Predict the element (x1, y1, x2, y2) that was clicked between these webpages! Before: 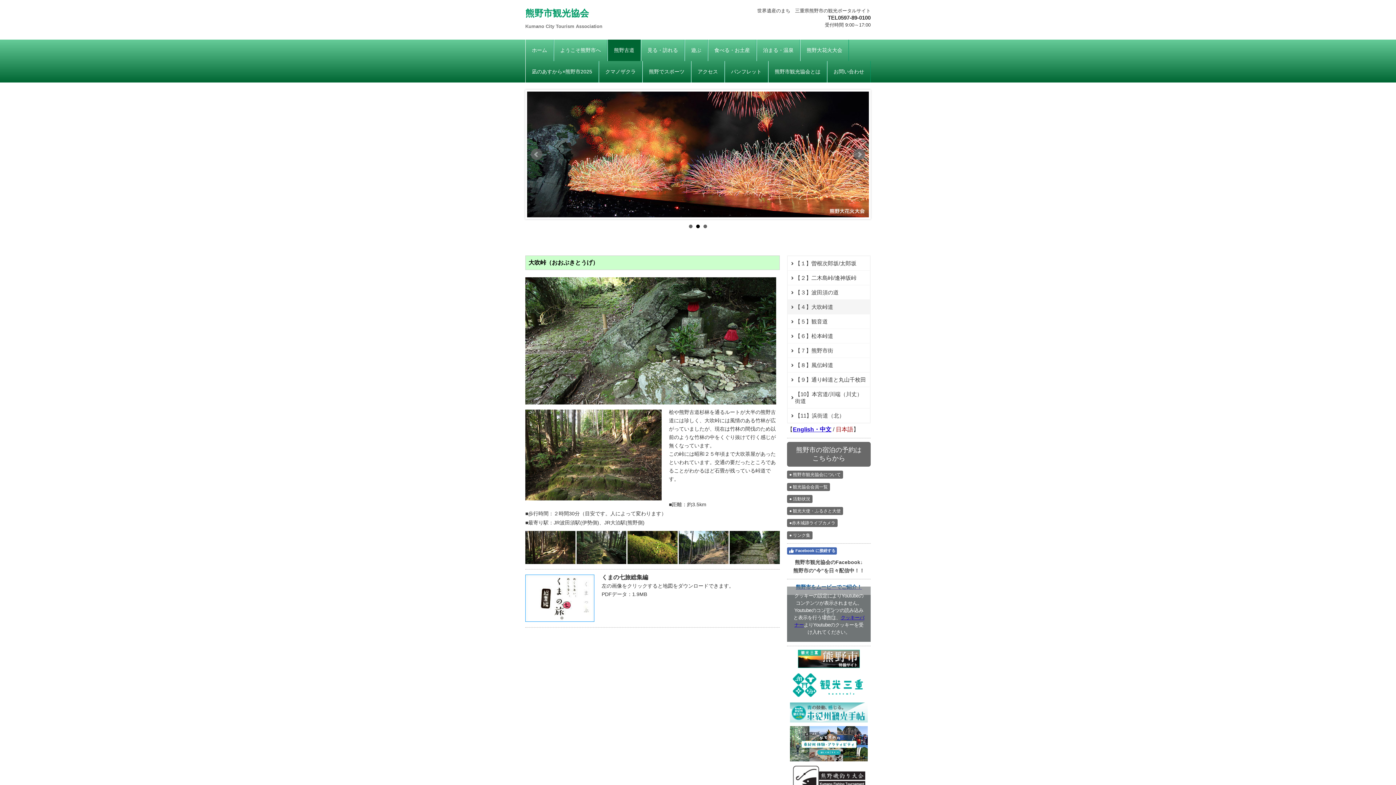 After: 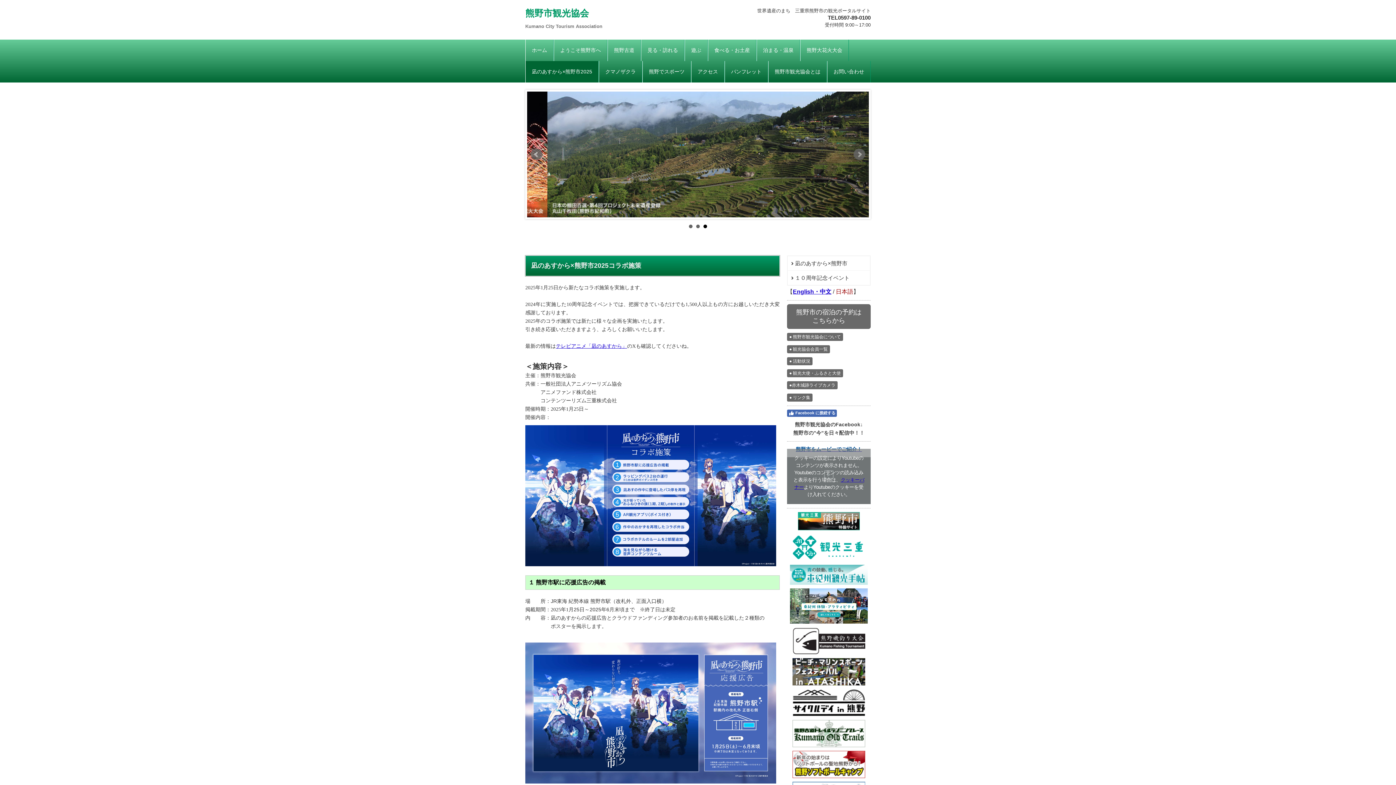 Action: label: 凪のあすから×熊野市2025 bbox: (525, 61, 598, 82)